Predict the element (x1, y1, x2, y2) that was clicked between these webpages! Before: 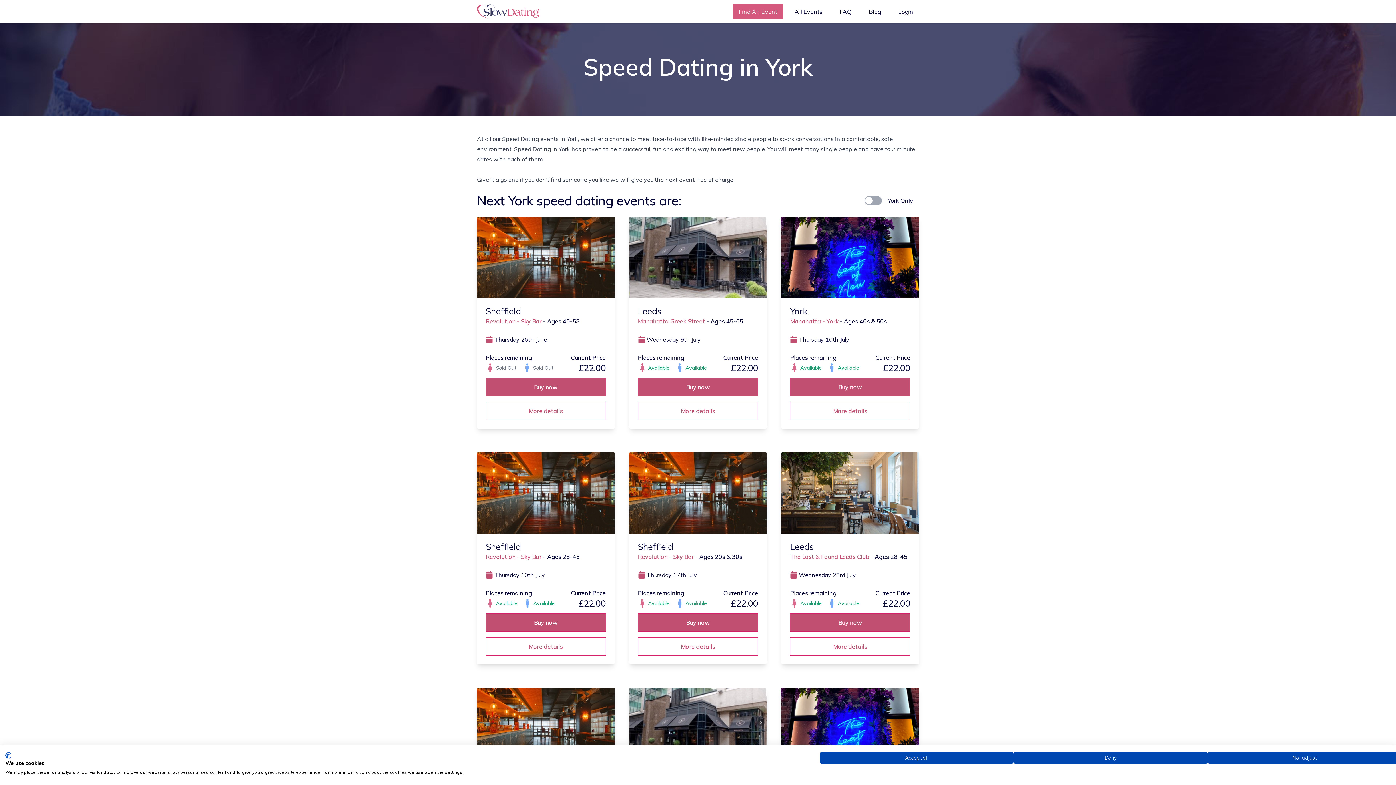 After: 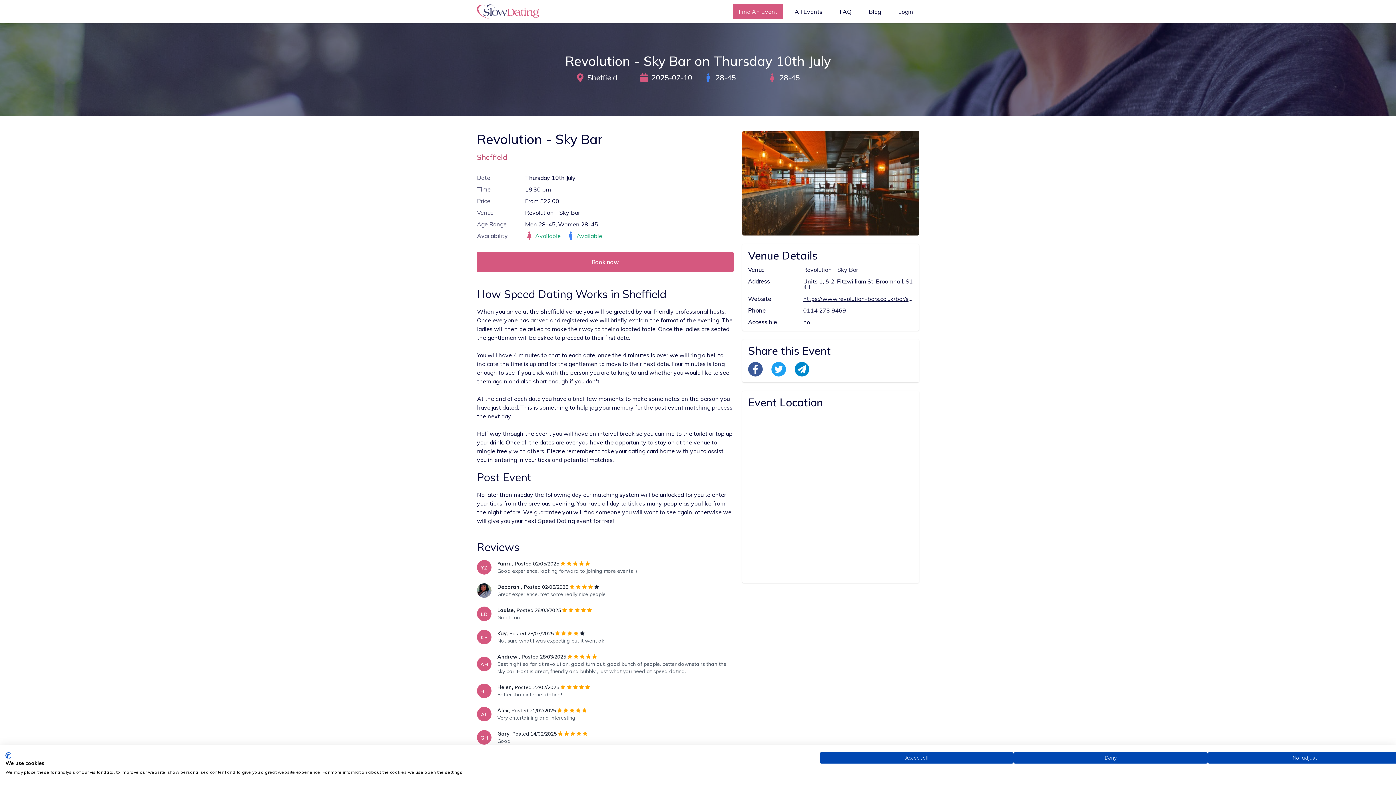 Action: bbox: (477, 452, 614, 533)